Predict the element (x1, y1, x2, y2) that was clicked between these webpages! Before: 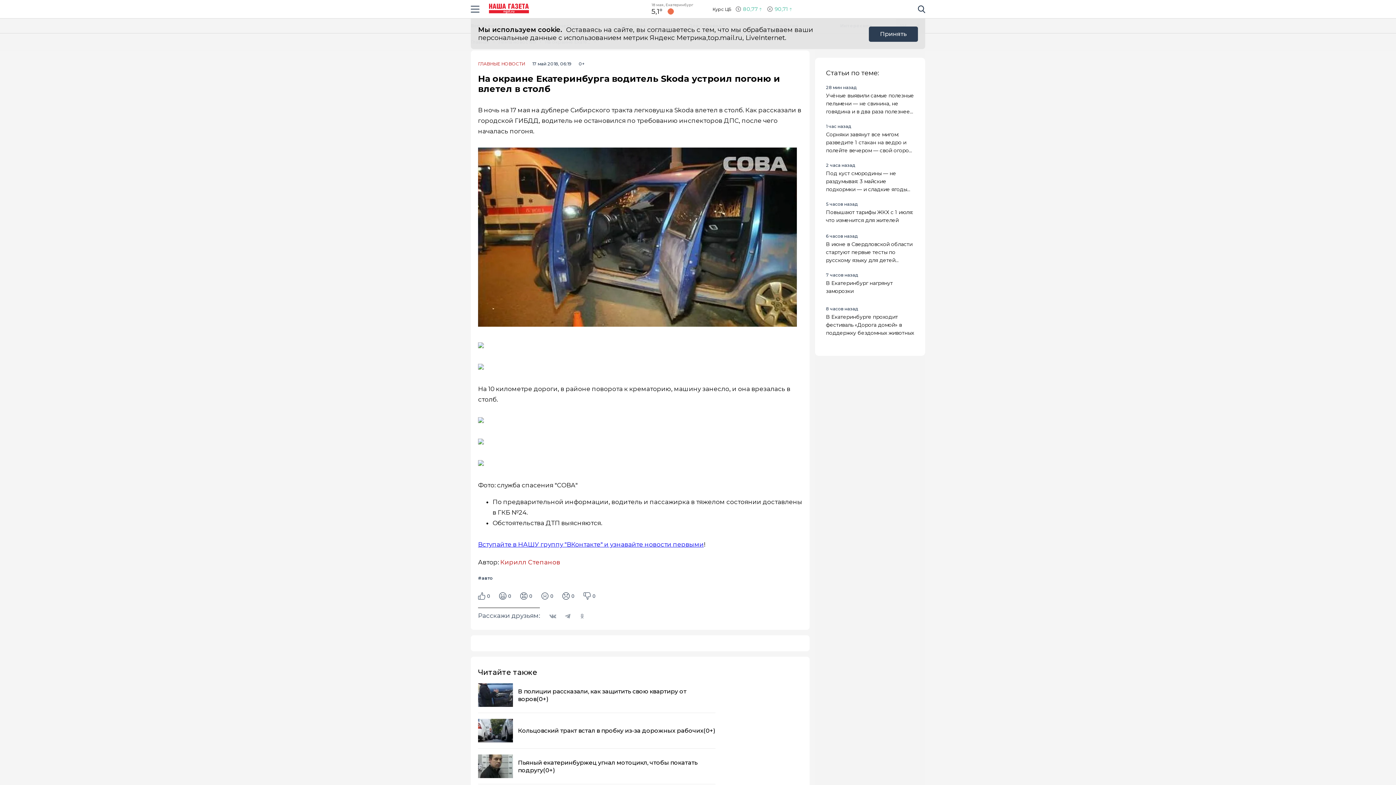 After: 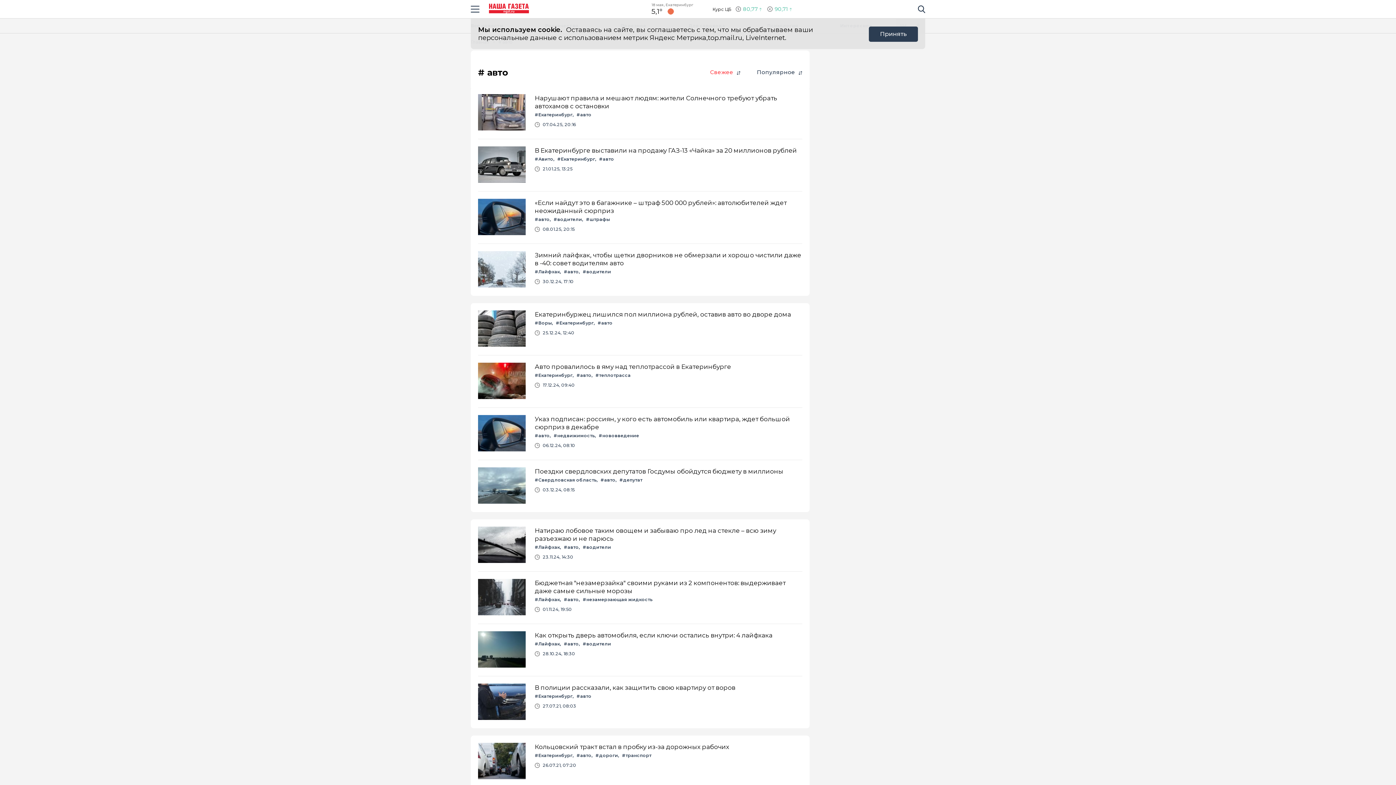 Action: bbox: (478, 575, 494, 581) label: авто